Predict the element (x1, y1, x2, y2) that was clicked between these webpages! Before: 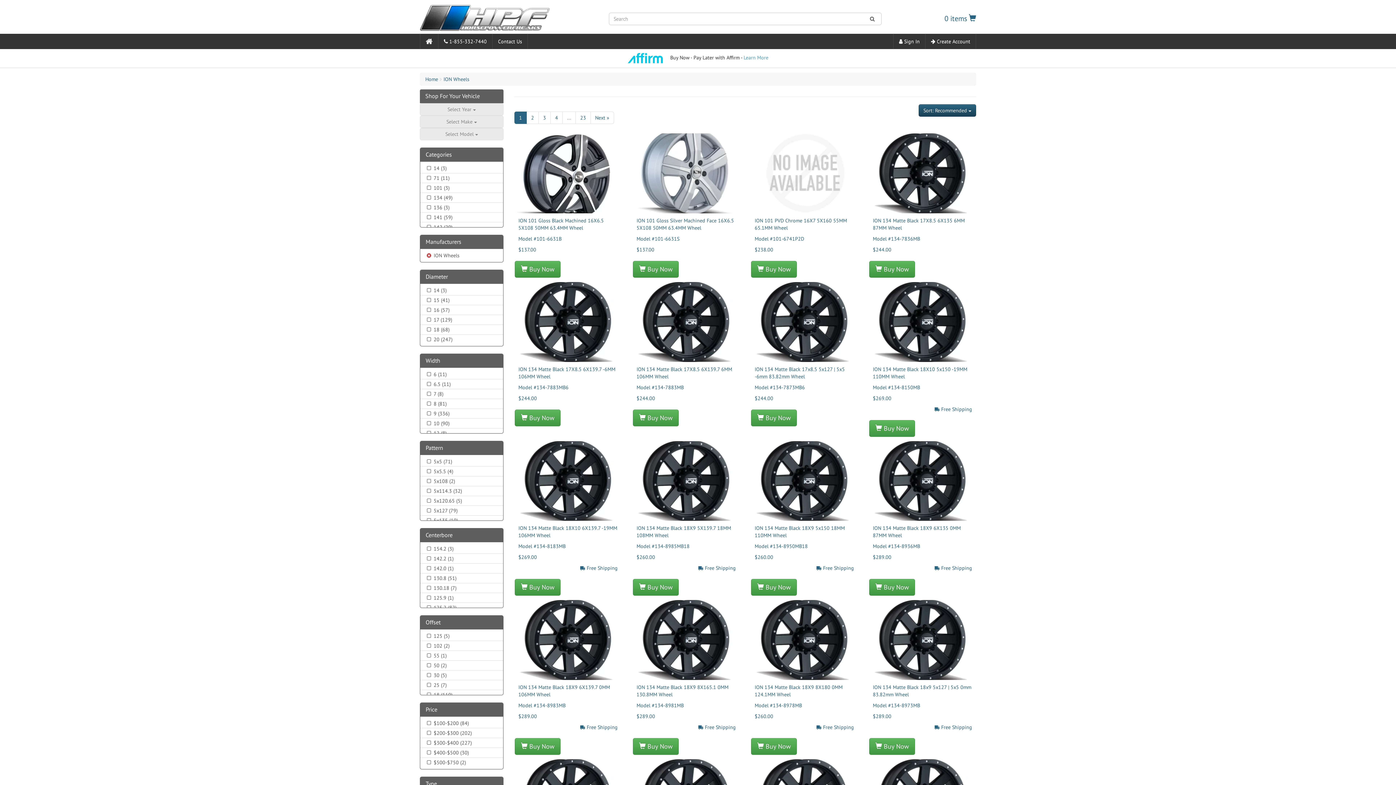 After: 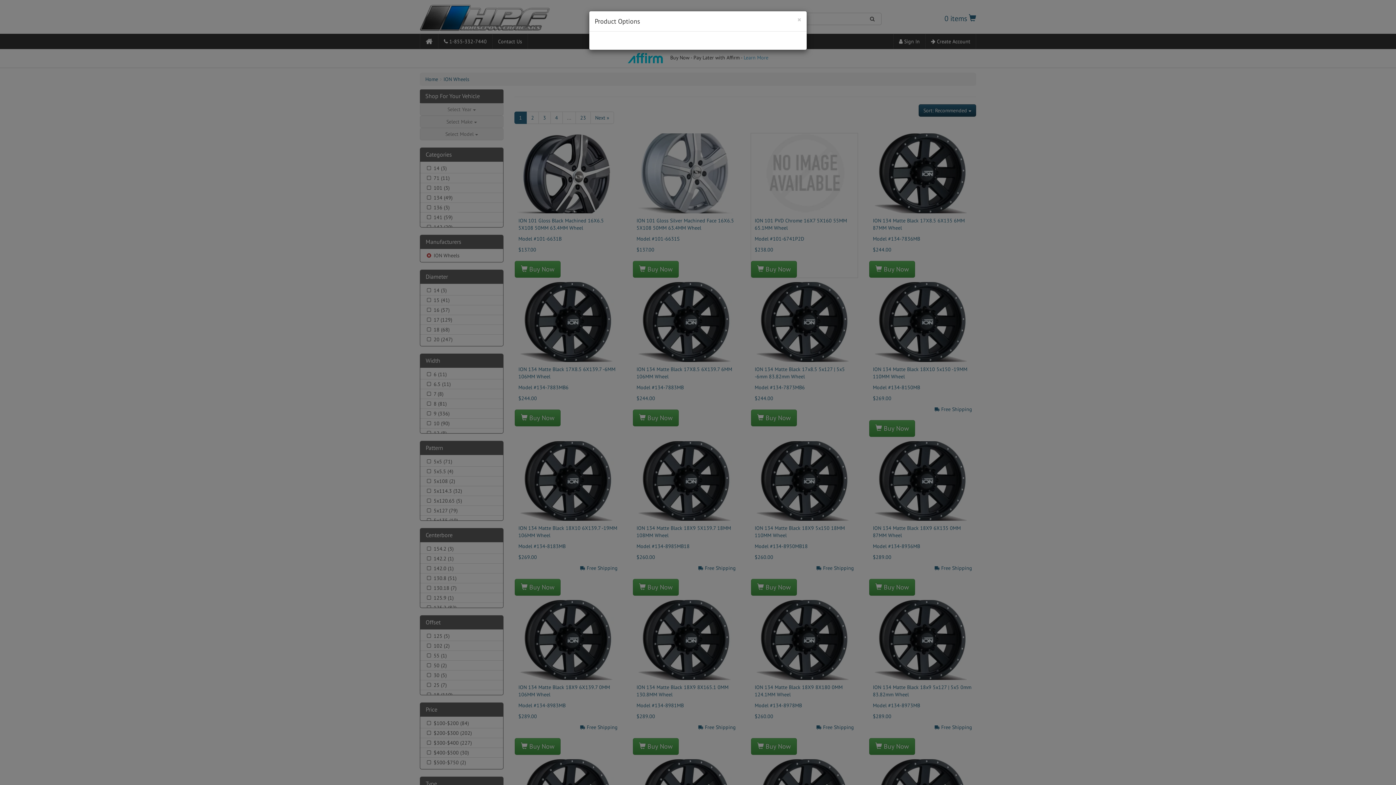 Action: label:  Buy Now bbox: (751, 261, 797, 277)